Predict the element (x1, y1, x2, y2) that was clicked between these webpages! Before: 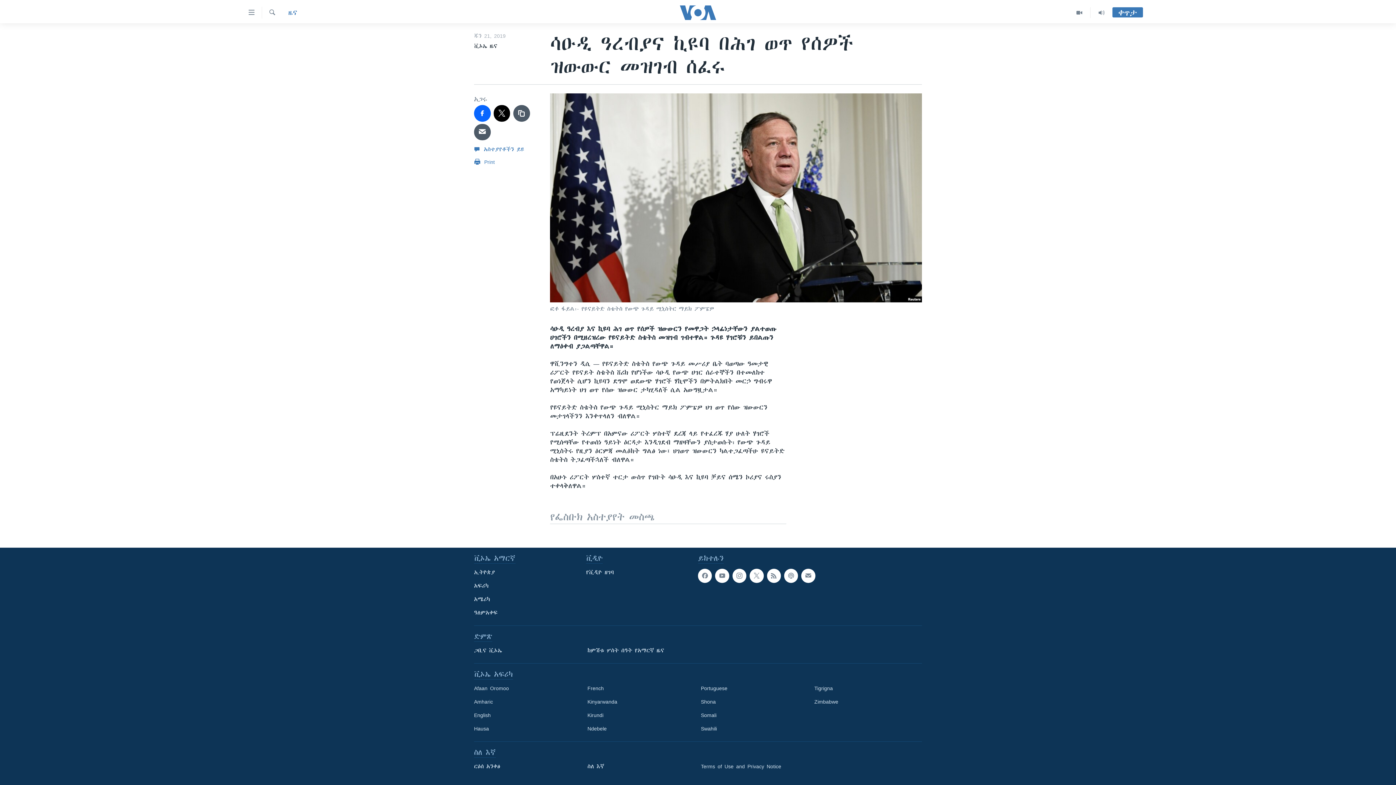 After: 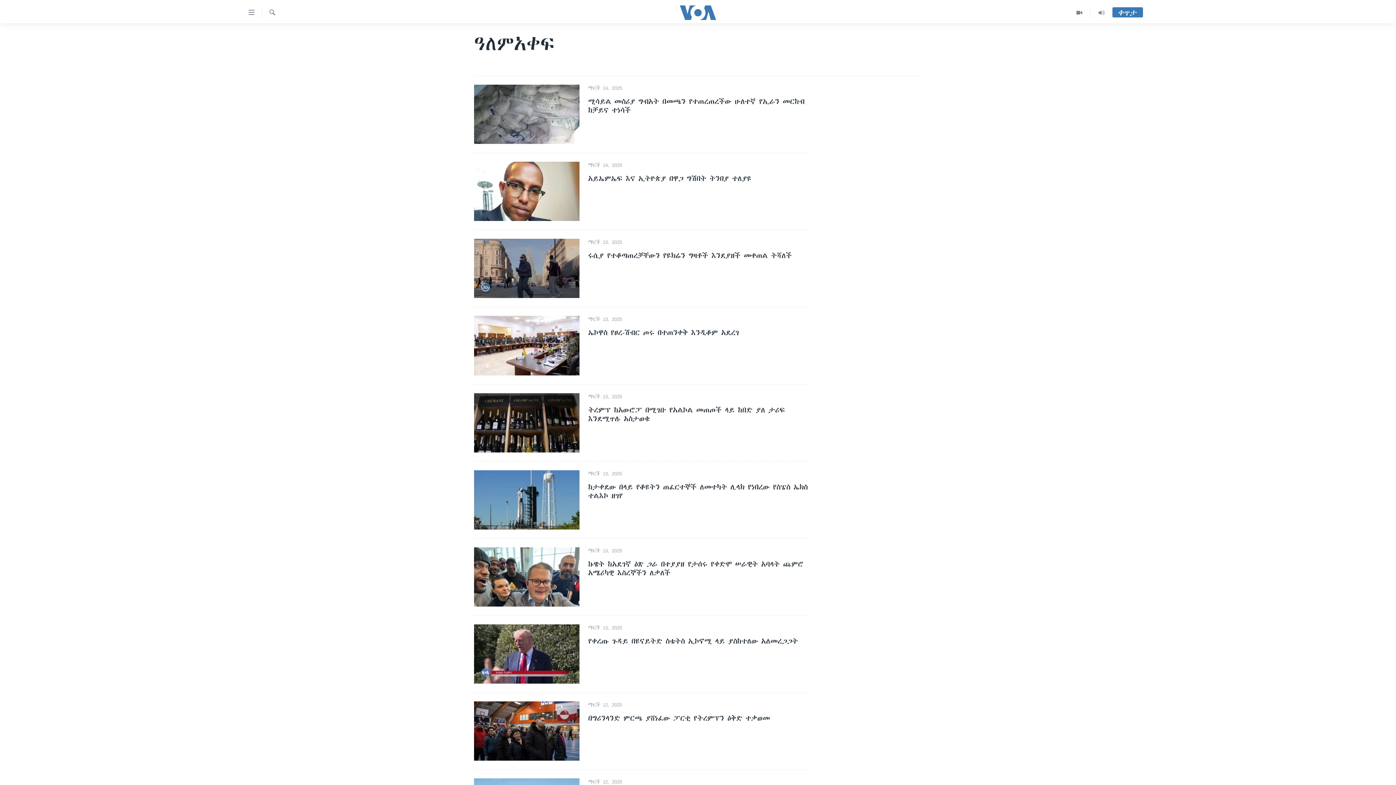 Action: label: ዓለምአቀፍ bbox: (474, 609, 581, 617)